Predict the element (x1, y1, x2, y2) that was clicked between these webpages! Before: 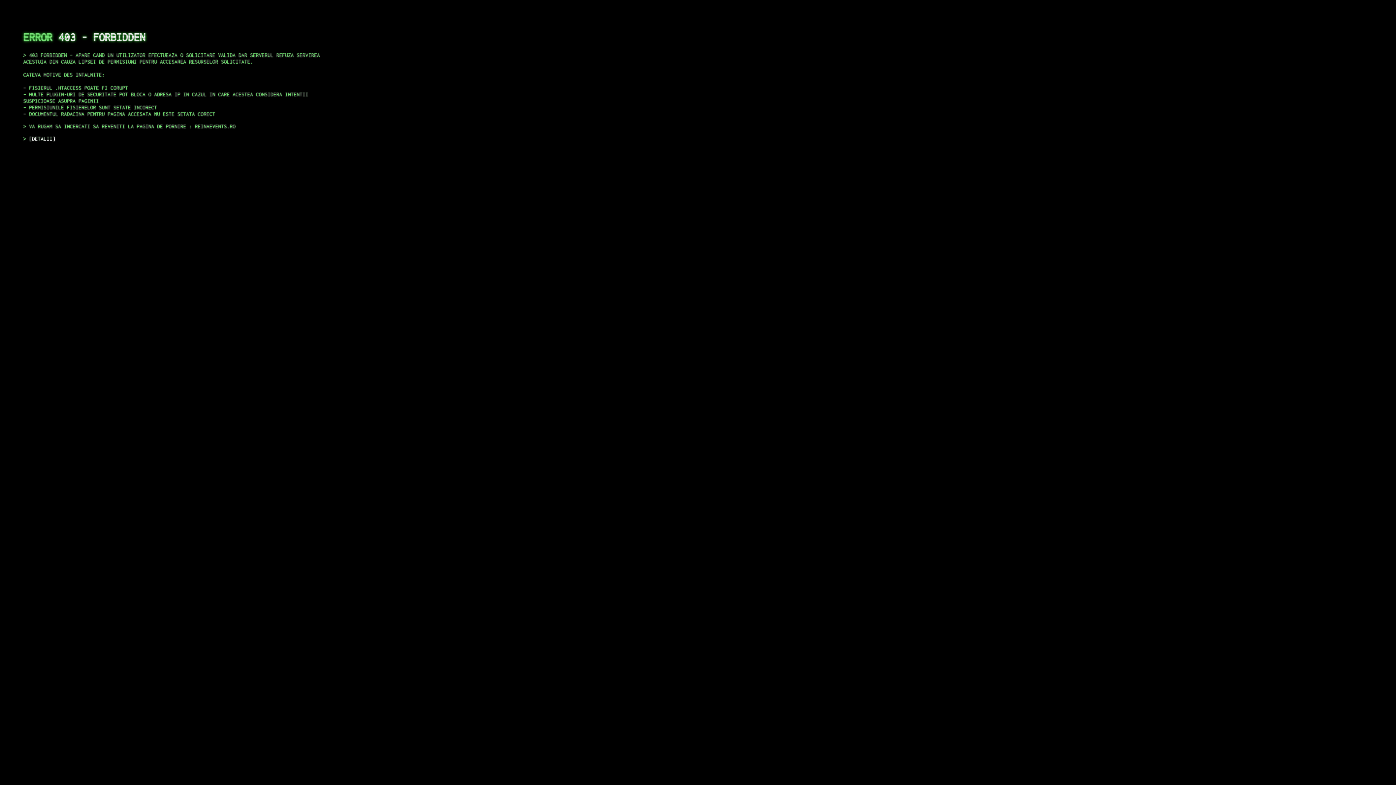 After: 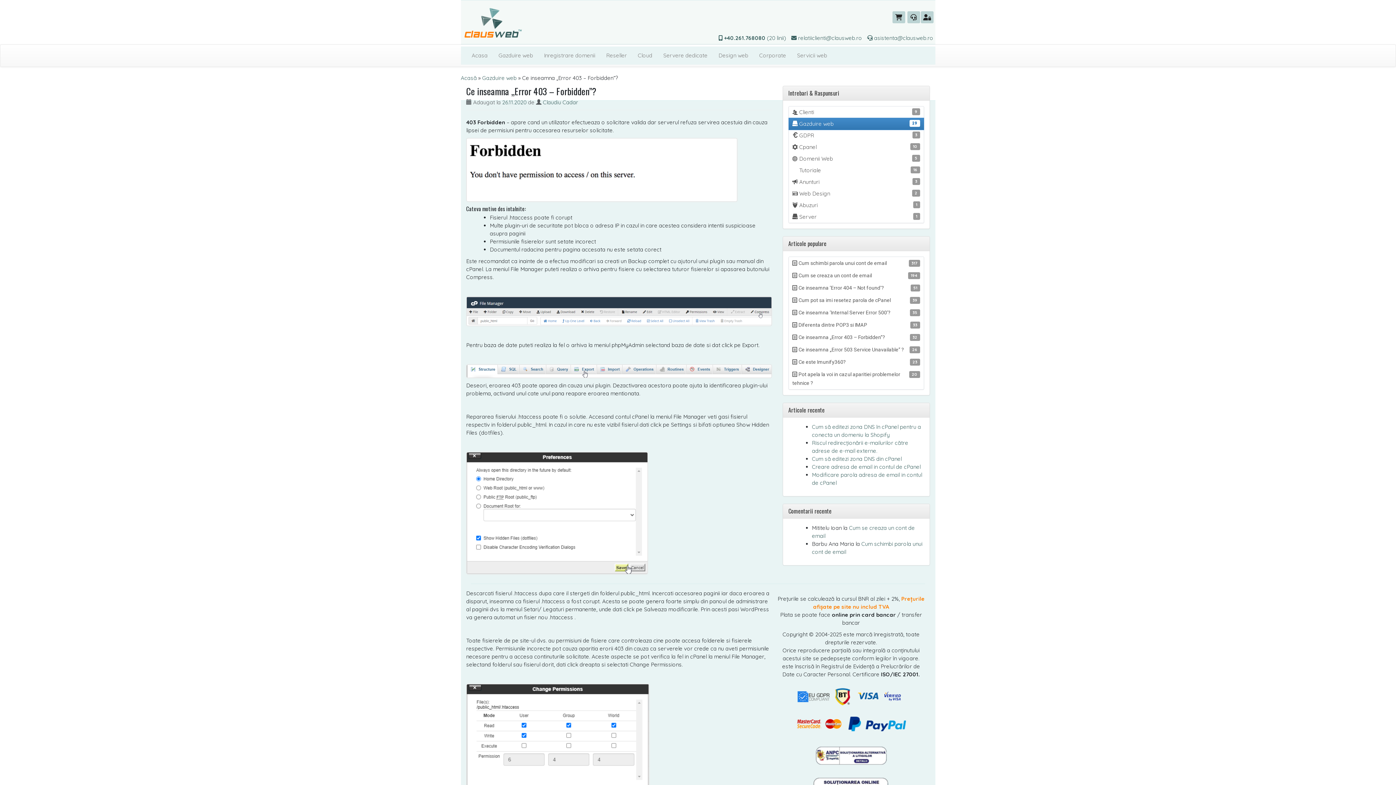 Action: bbox: (29, 135, 55, 141) label: DETALII